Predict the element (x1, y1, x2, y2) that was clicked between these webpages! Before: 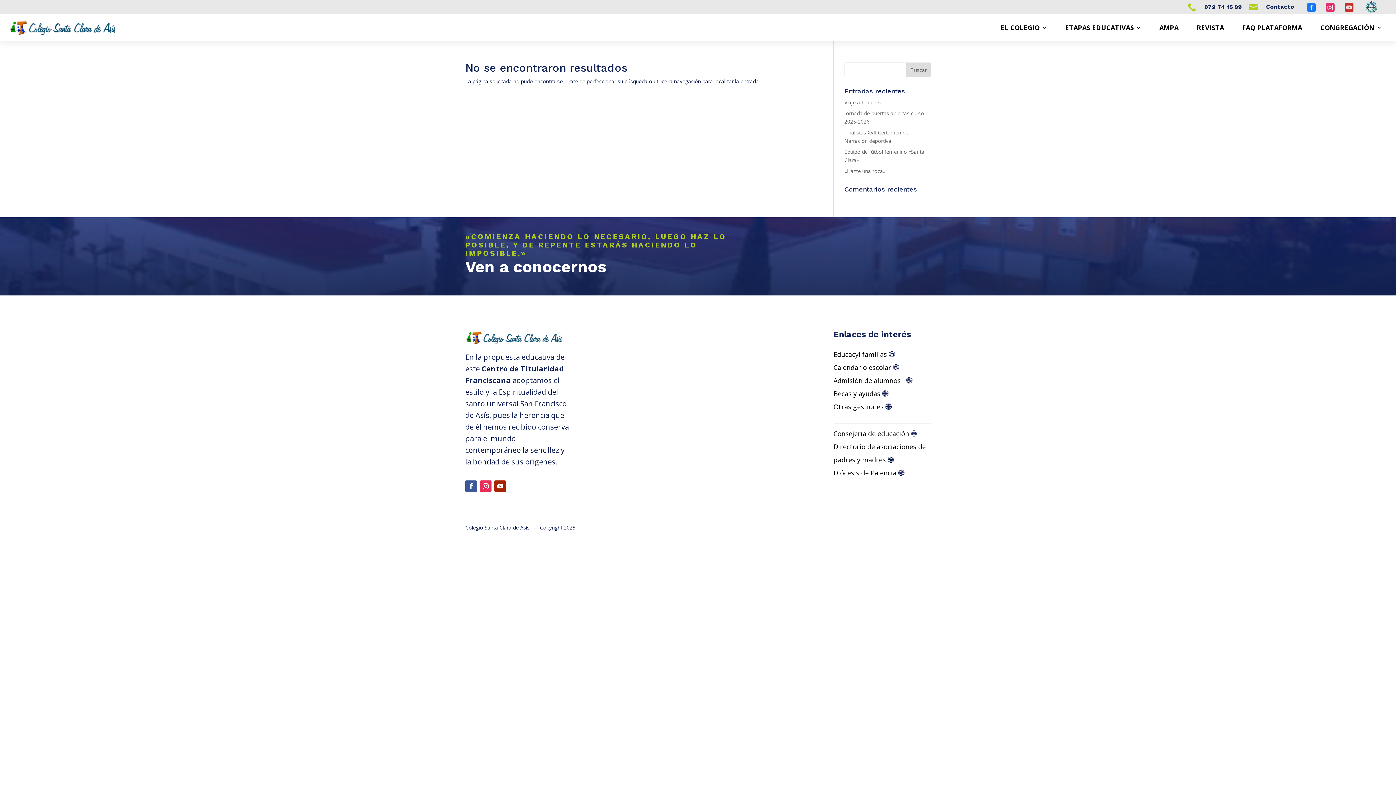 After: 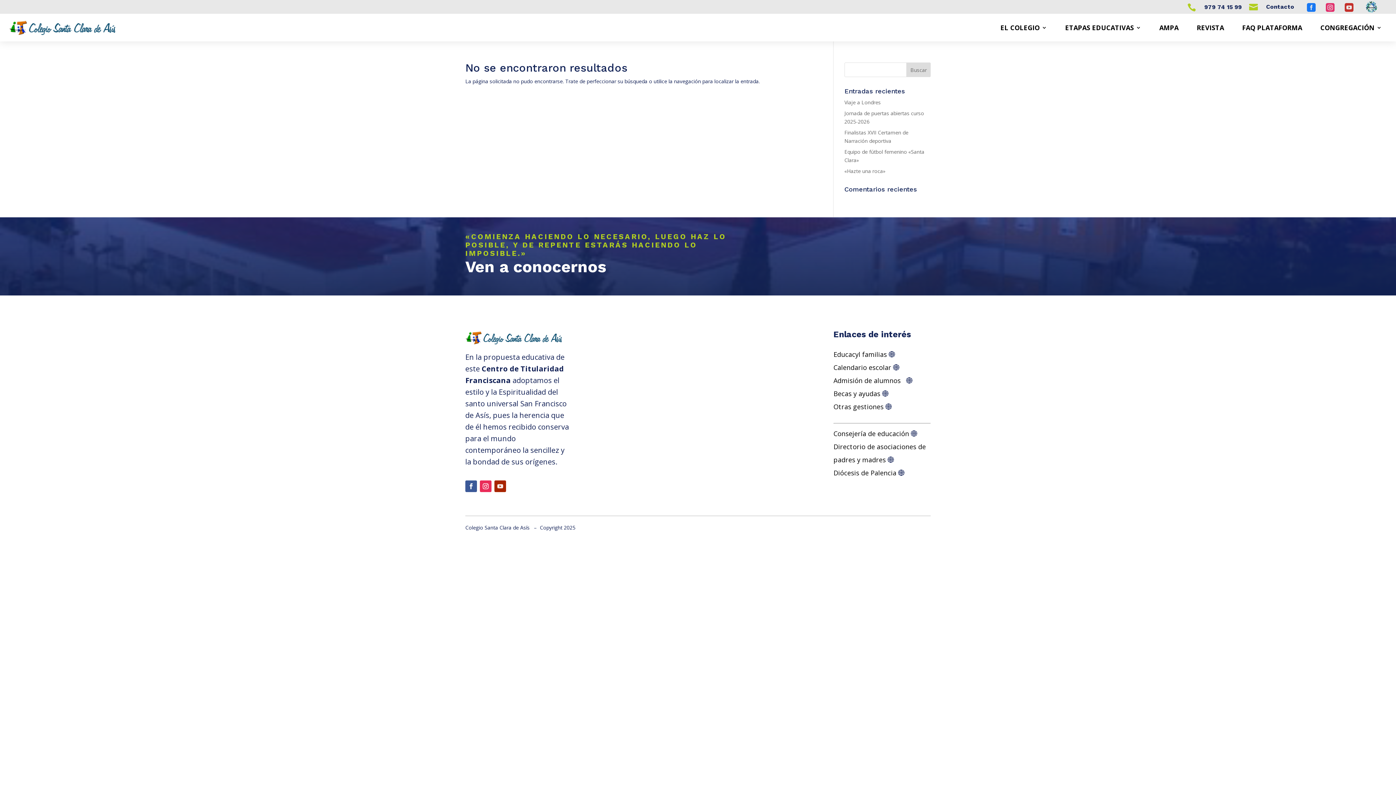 Action: bbox: (494, 480, 506, 492)